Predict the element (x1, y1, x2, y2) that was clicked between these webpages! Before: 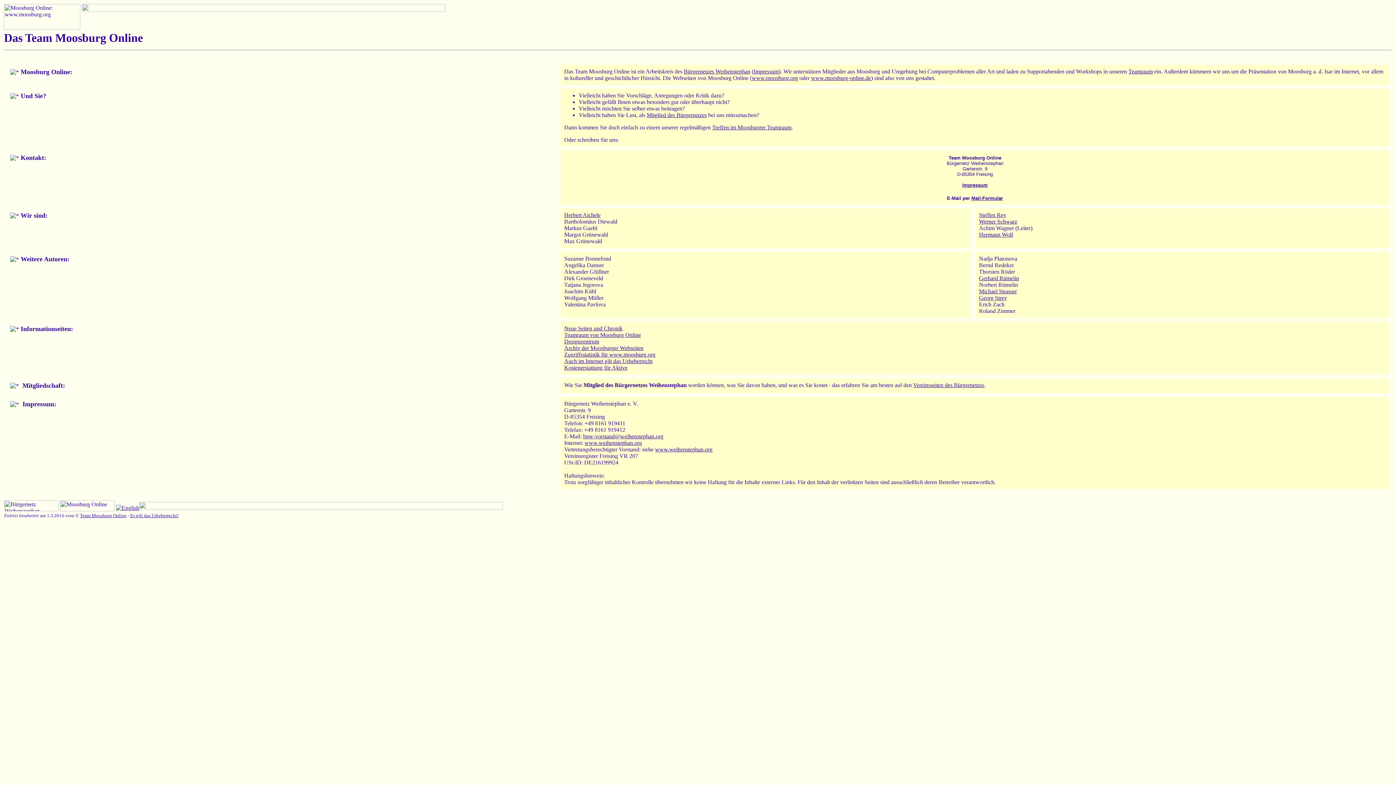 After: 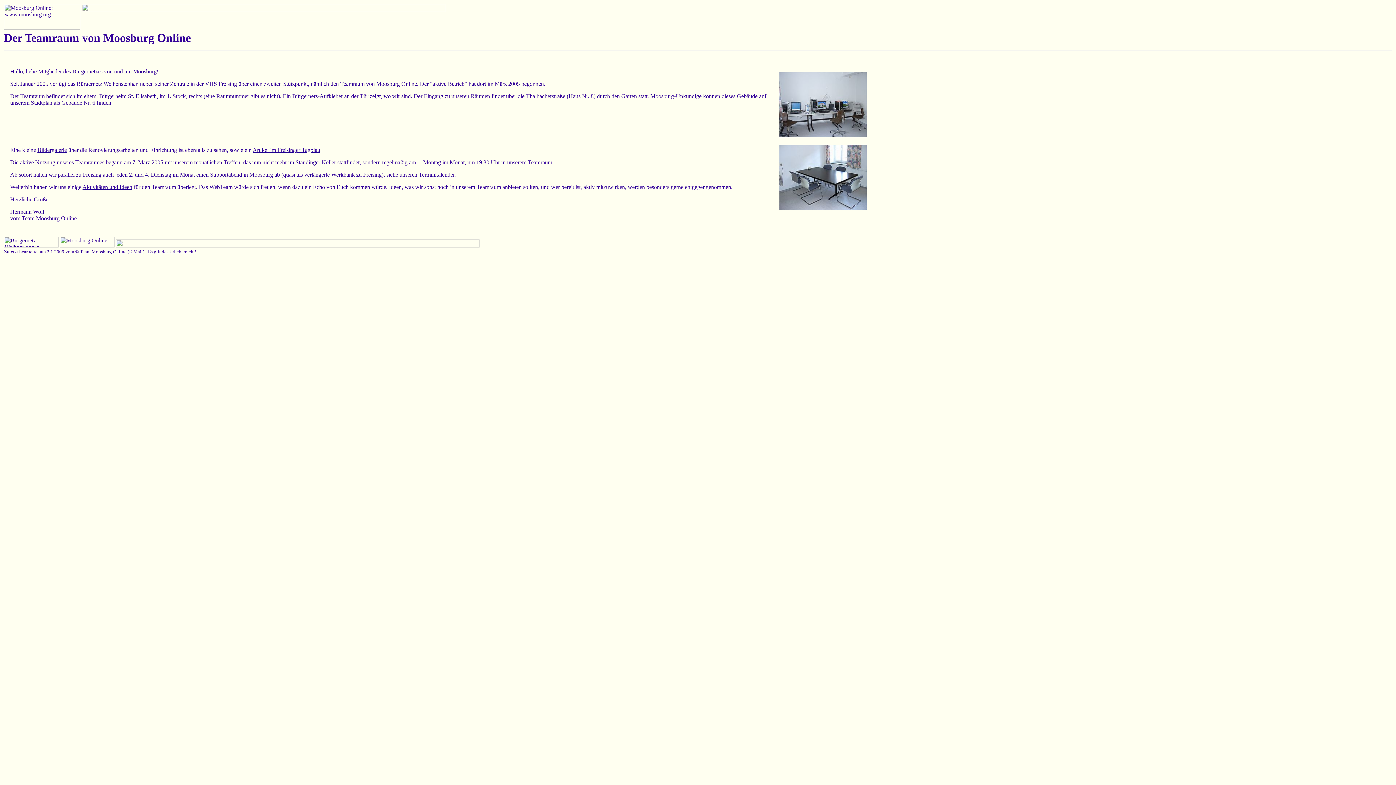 Action: bbox: (564, 332, 641, 338) label: Teamraum von Moosburg Online